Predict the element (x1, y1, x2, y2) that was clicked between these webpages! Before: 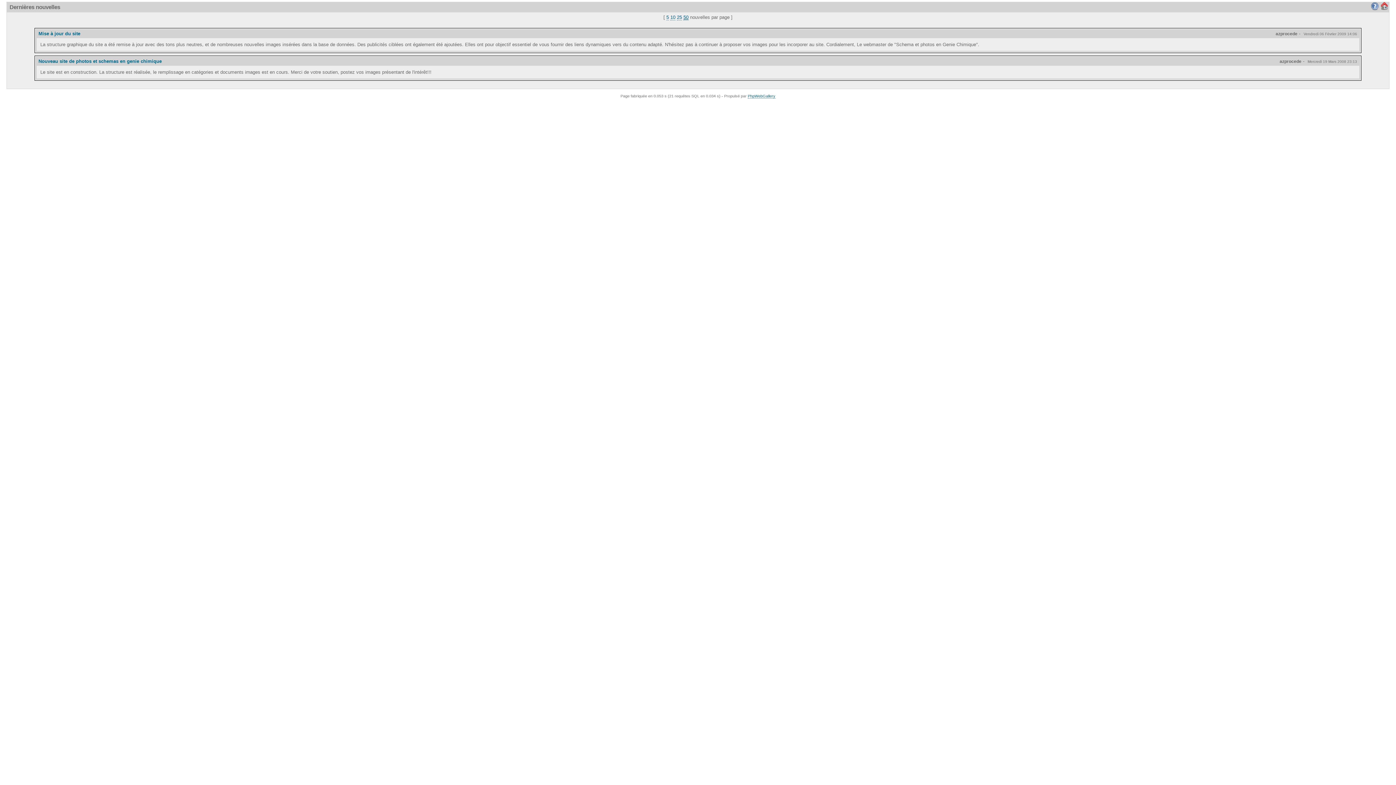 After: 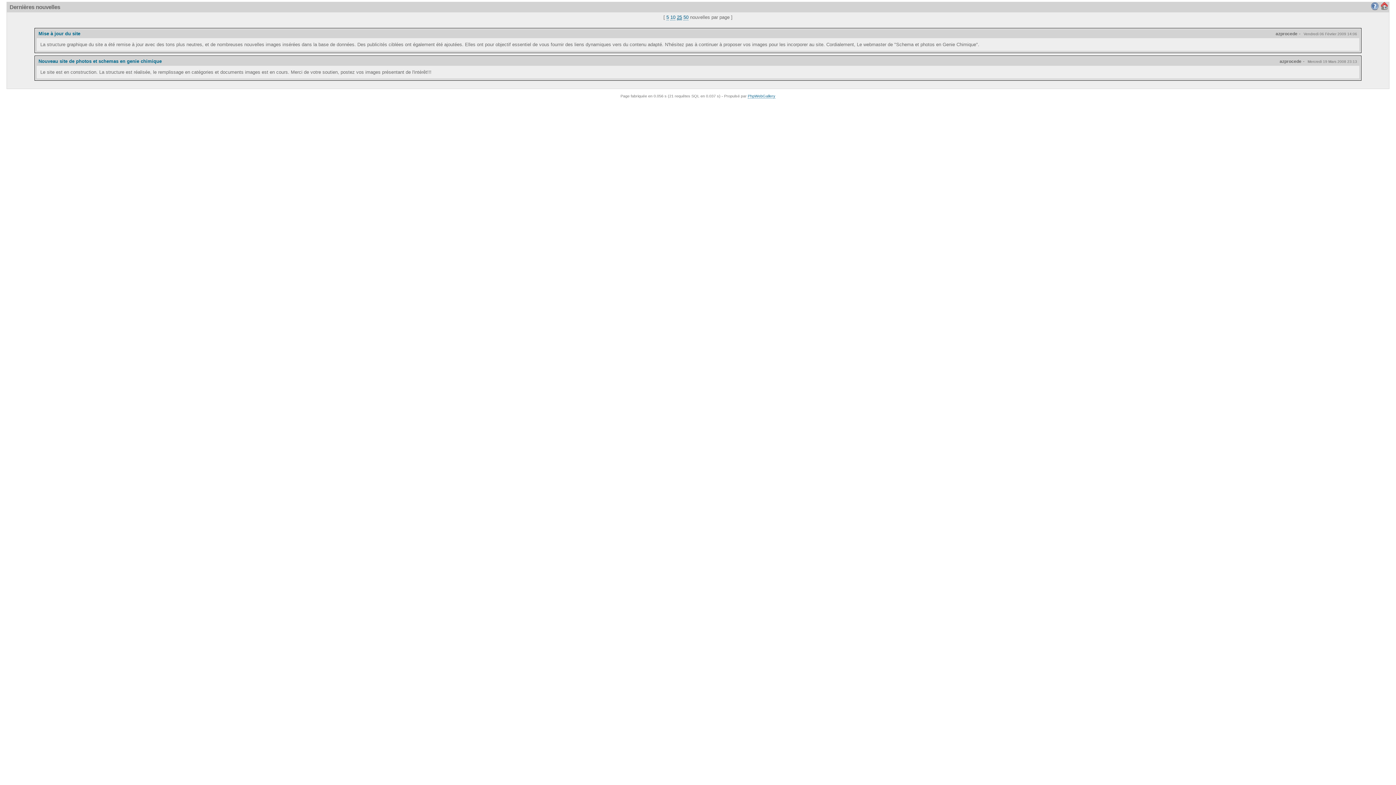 Action: bbox: (677, 14, 682, 20) label: 25